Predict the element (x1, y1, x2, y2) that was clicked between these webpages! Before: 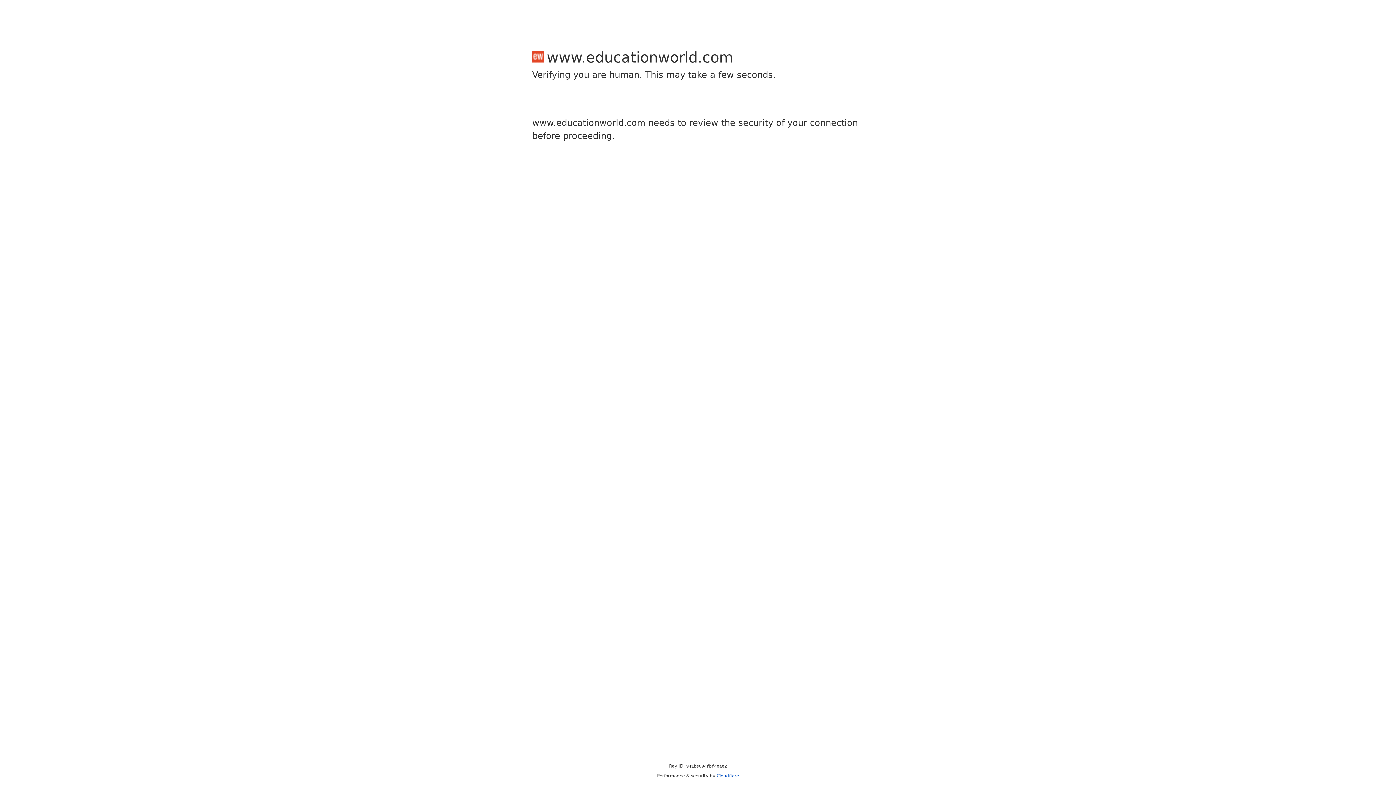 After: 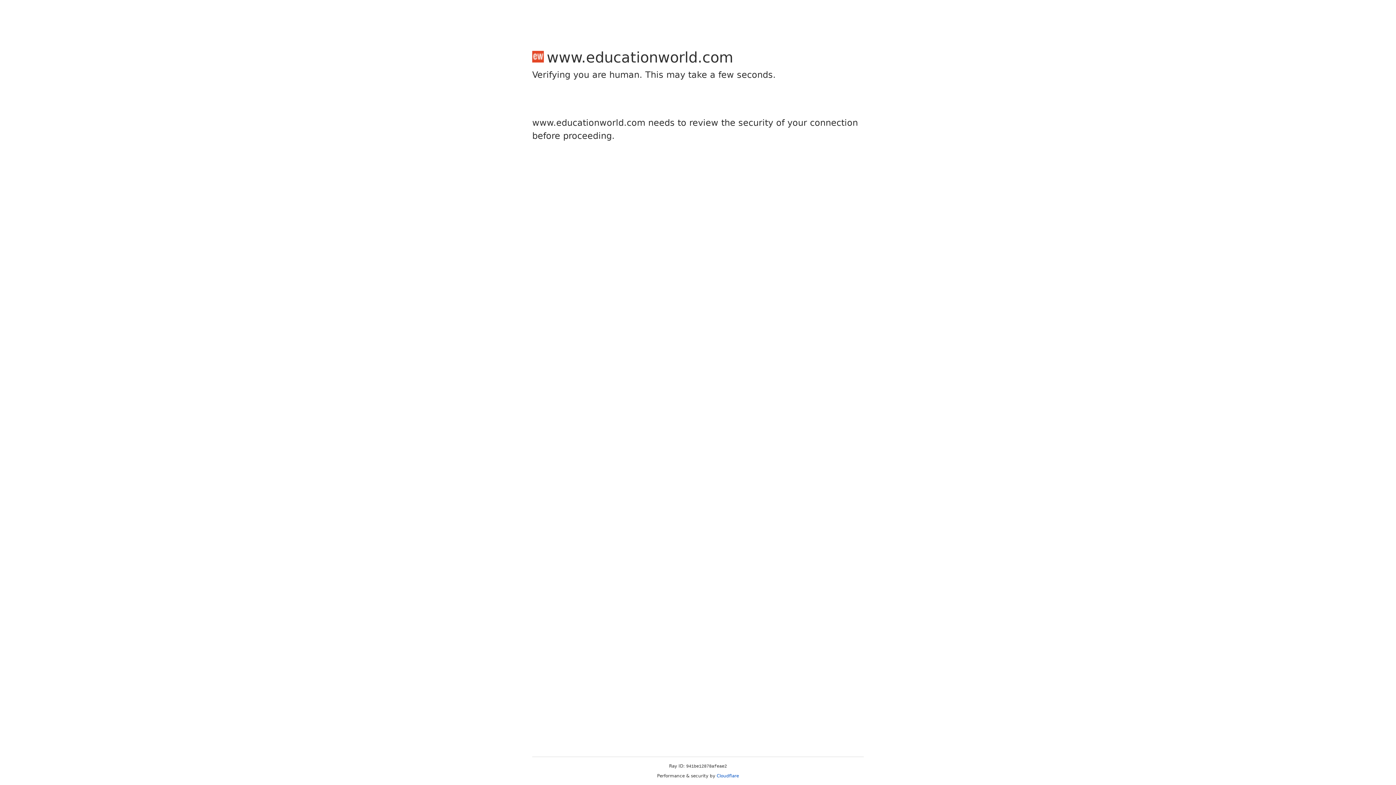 Action: label: Cloudflare bbox: (716, 773, 739, 778)